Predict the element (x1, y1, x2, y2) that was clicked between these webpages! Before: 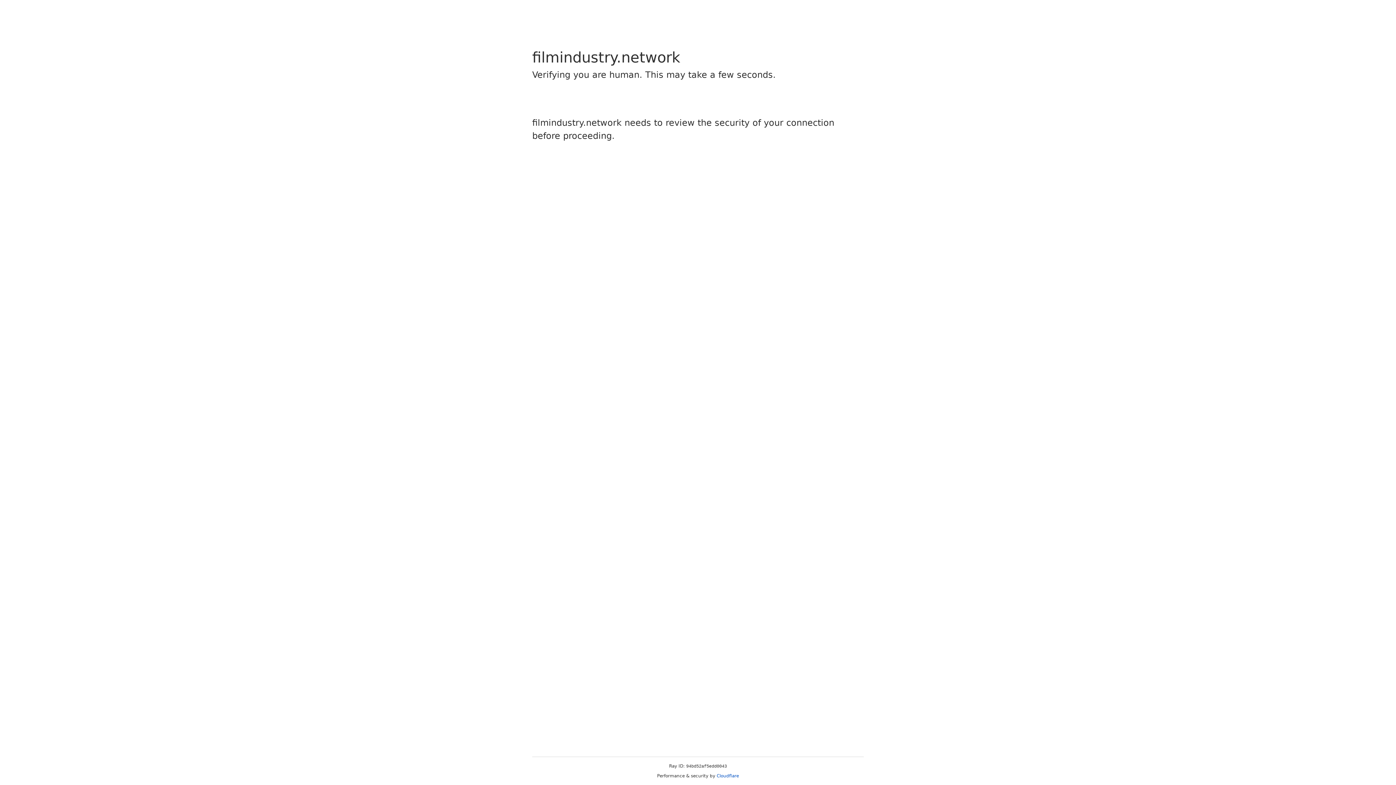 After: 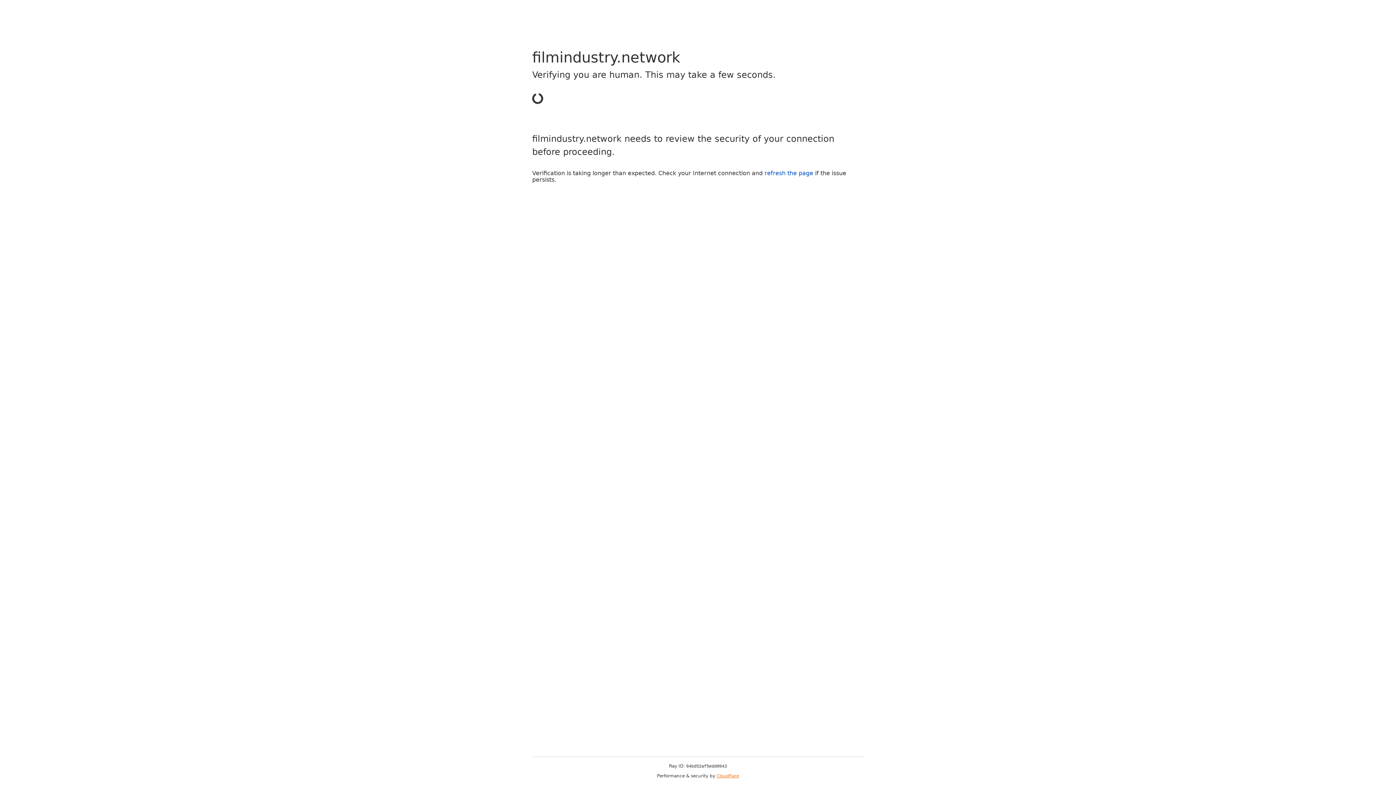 Action: bbox: (716, 773, 739, 778) label: Cloudflare